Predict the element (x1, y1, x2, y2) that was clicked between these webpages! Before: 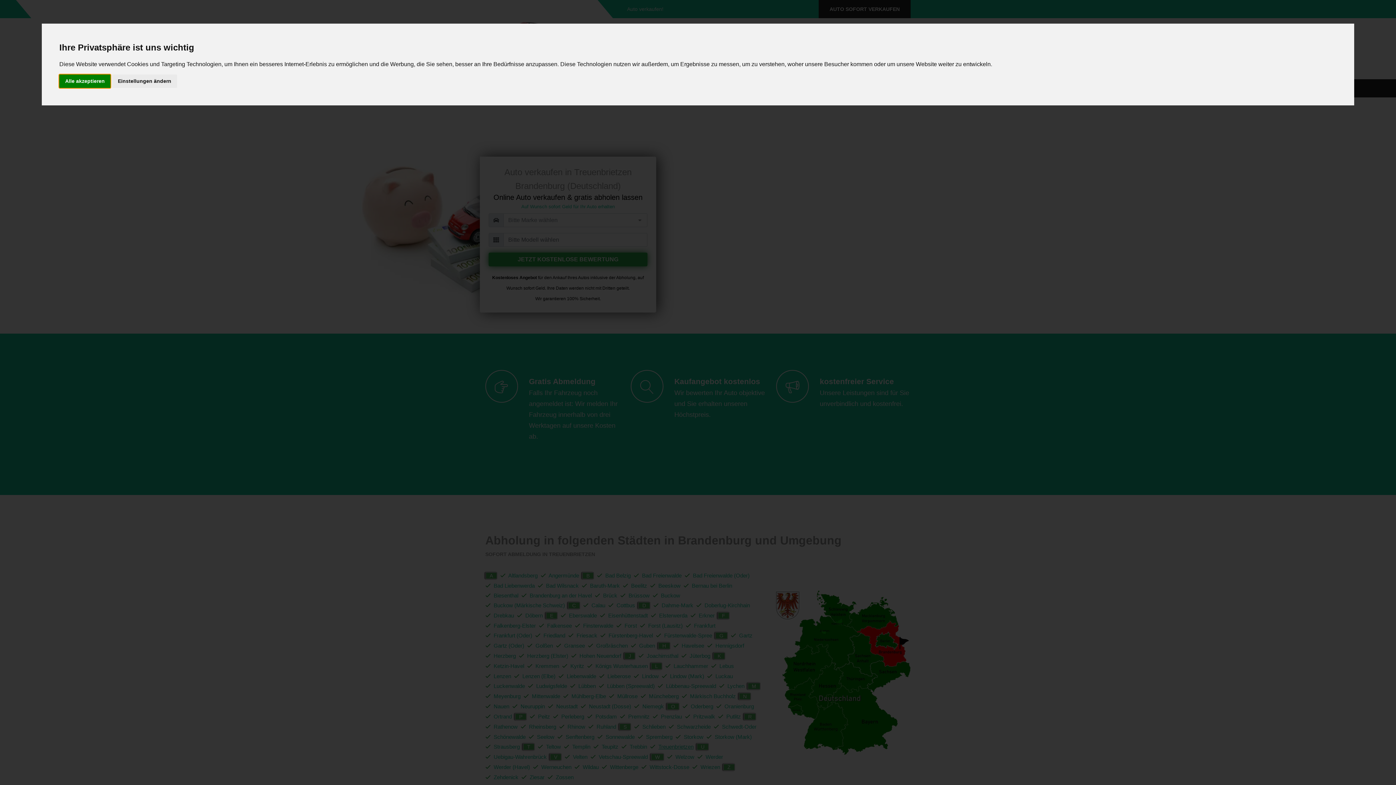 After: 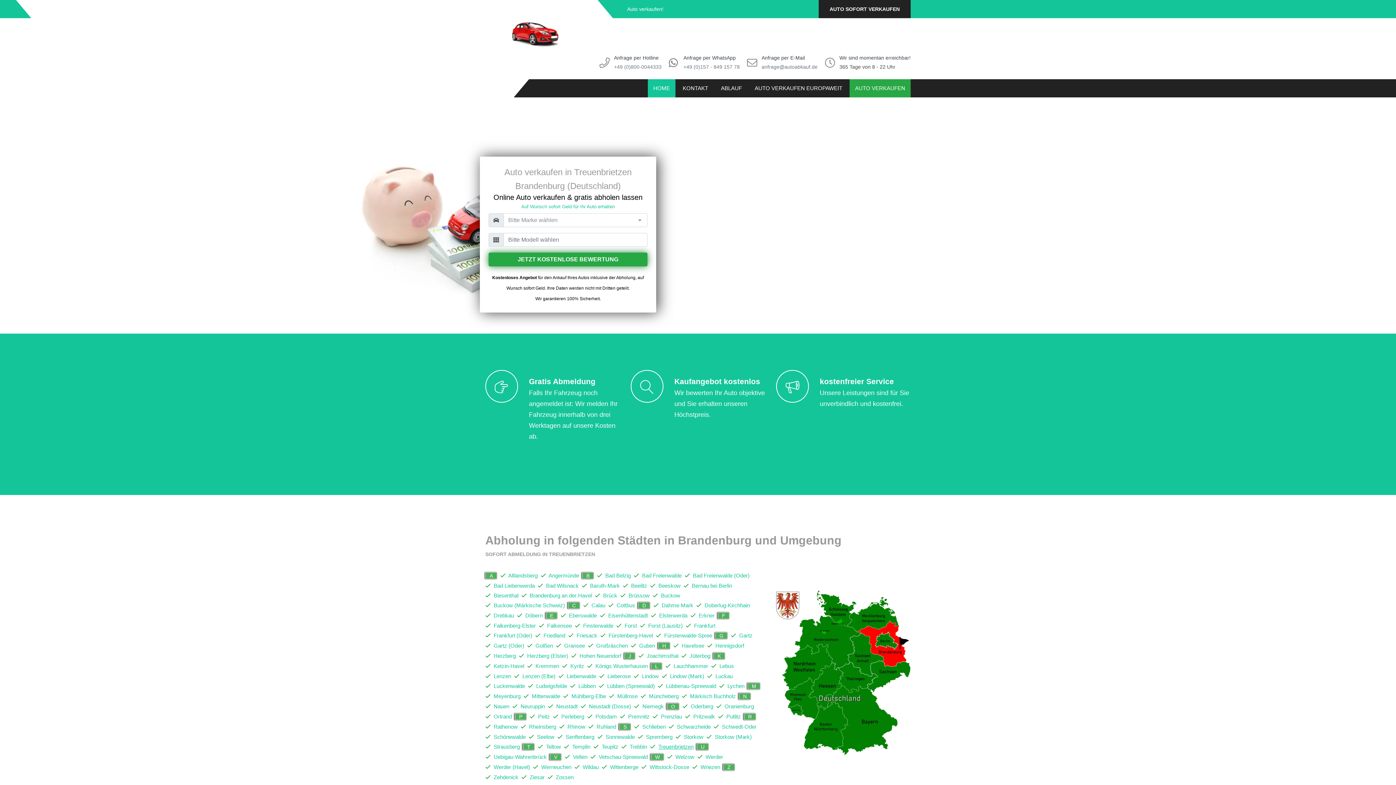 Action: bbox: (59, 74, 110, 87) label: Alle akzeptieren